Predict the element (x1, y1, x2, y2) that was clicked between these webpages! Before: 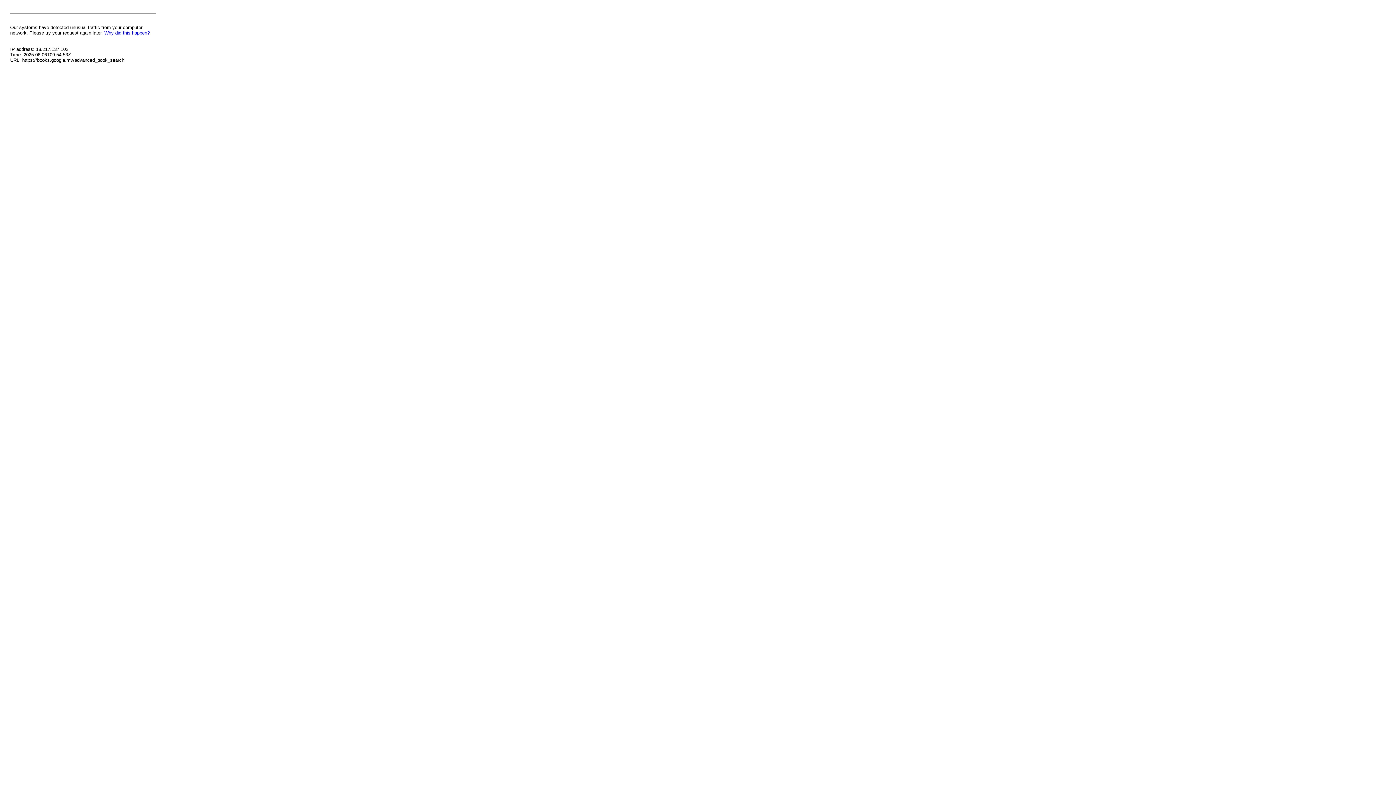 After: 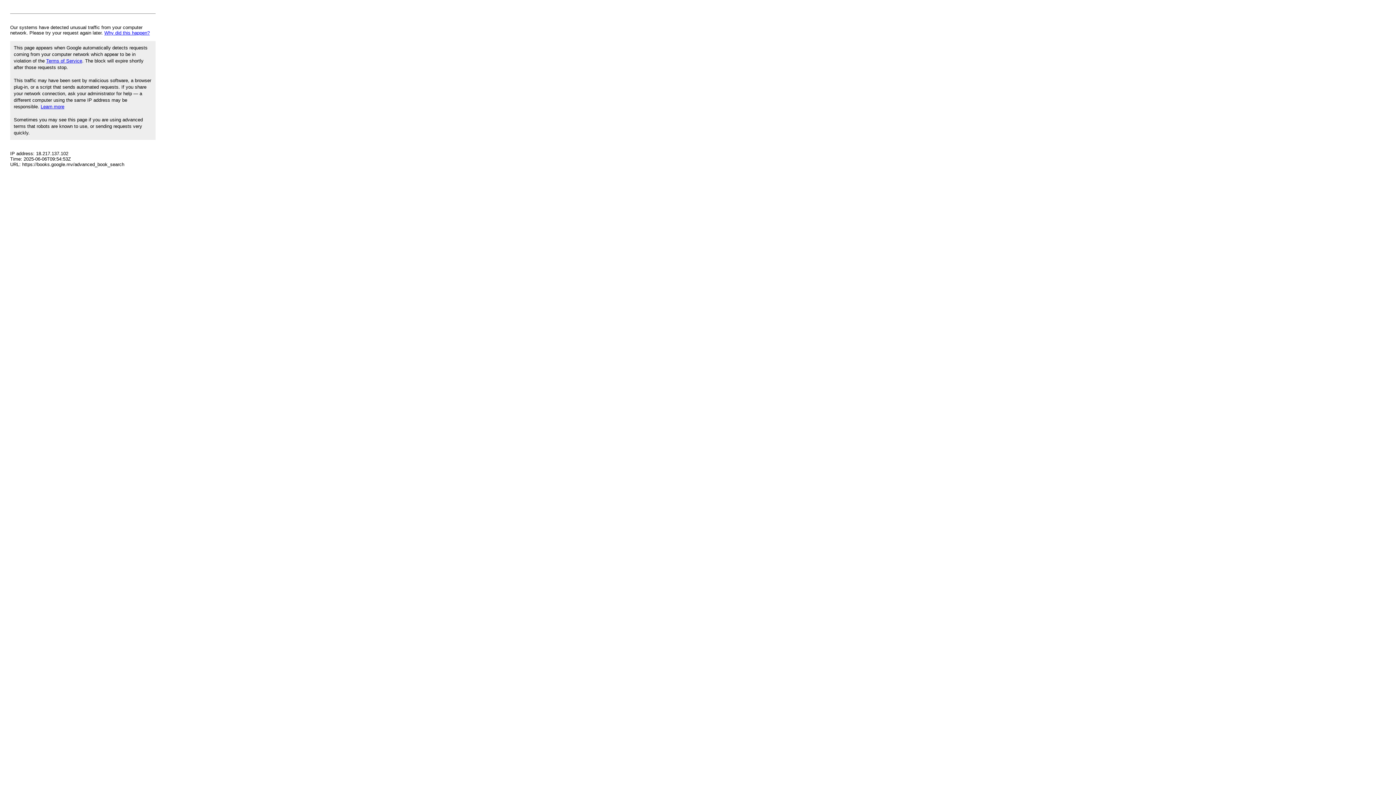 Action: bbox: (104, 30, 149, 35) label: Why did this happen?